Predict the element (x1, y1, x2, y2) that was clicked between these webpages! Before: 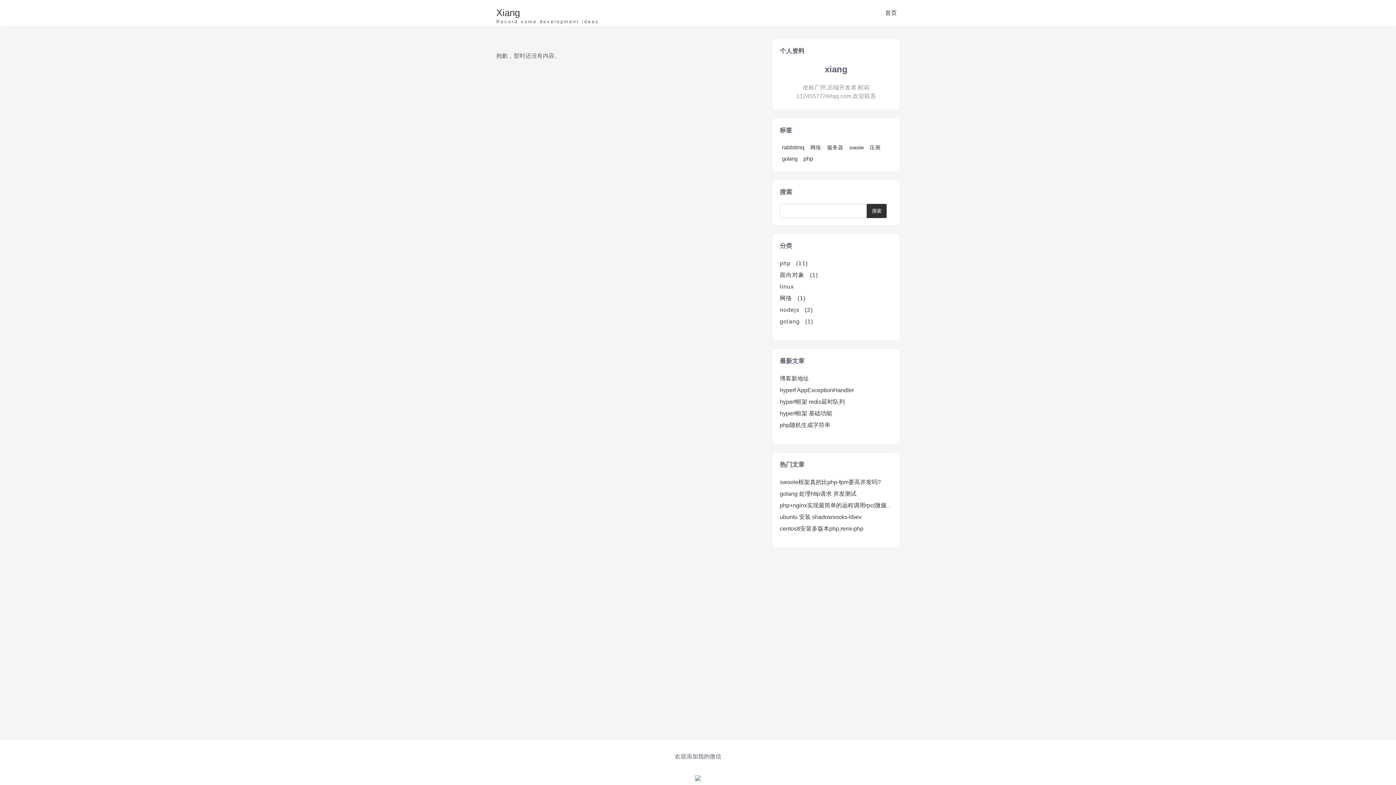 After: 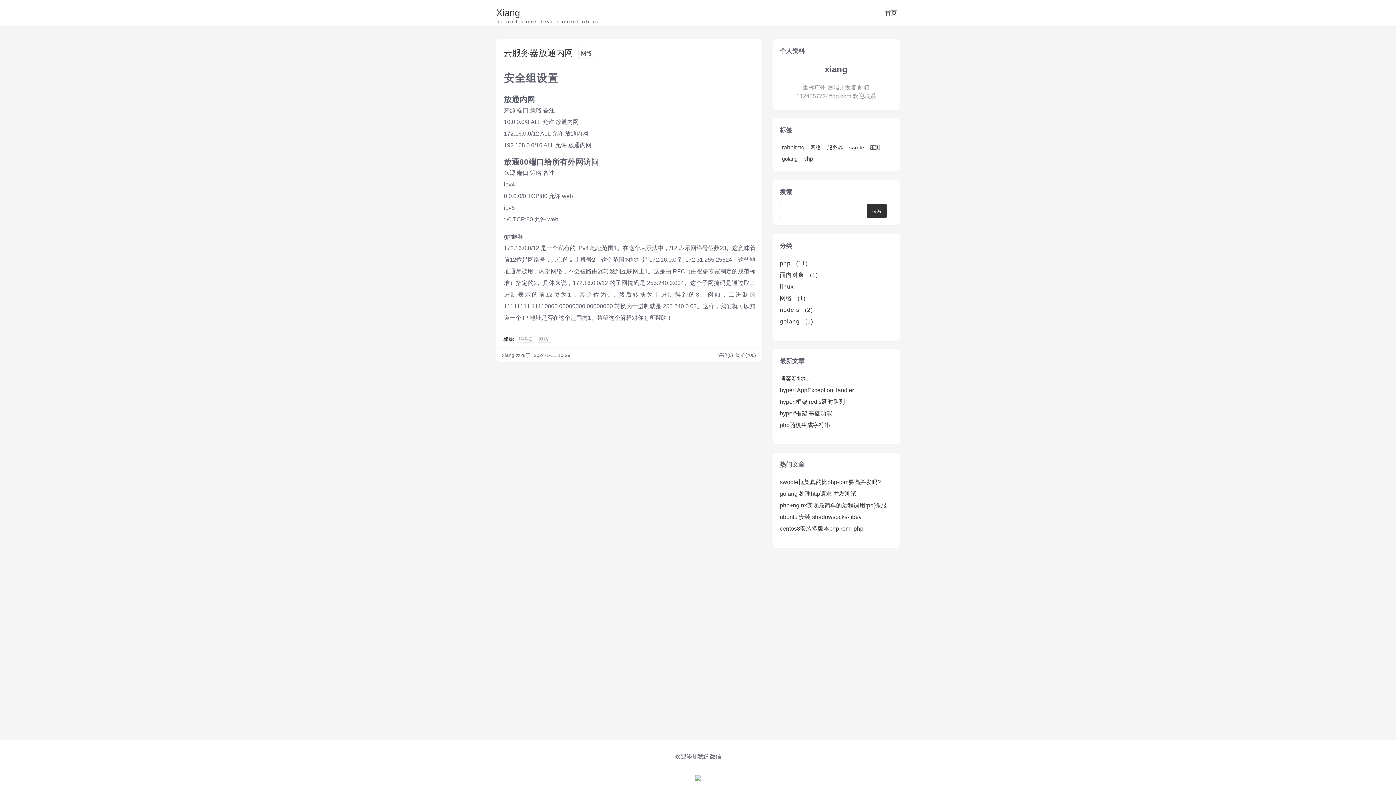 Action: label: 服务器 bbox: (825, 144, 845, 151)